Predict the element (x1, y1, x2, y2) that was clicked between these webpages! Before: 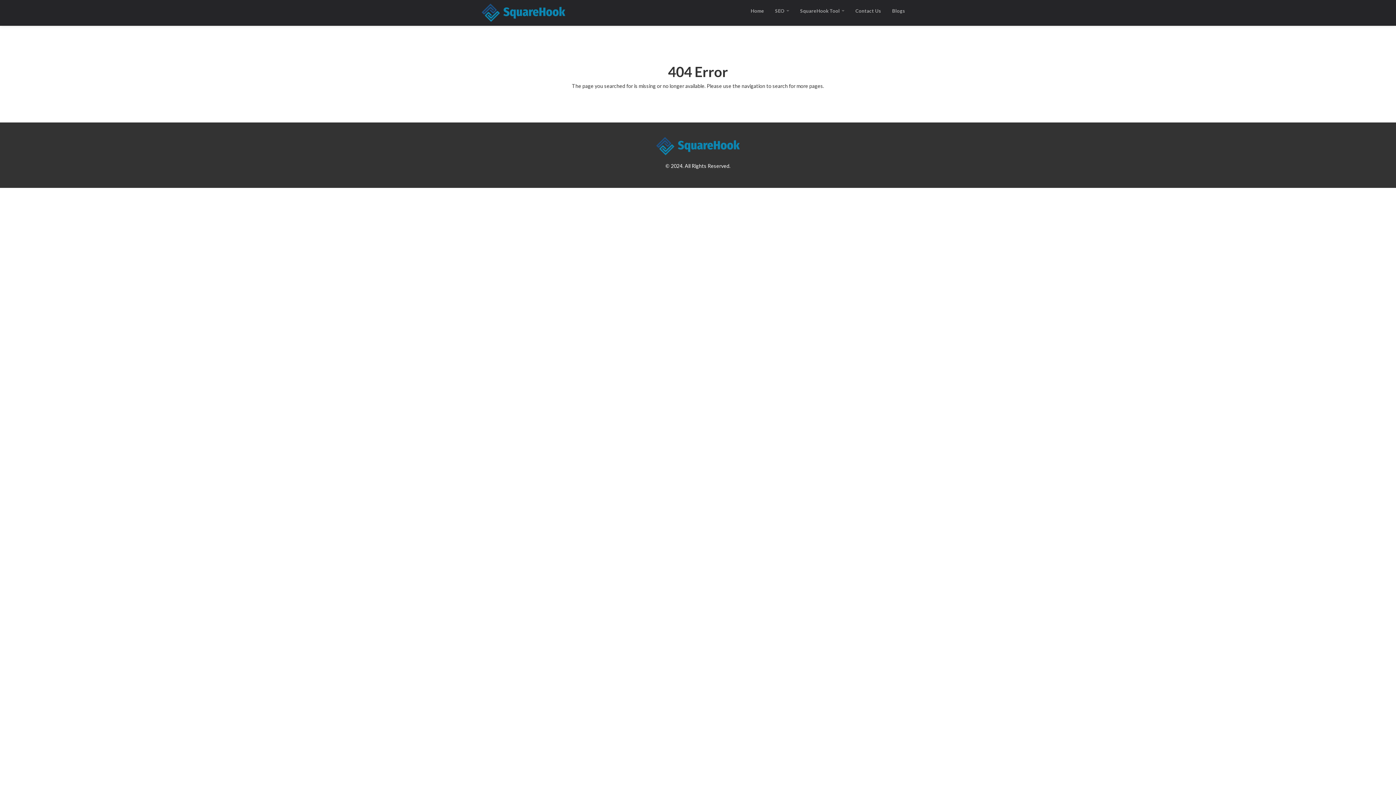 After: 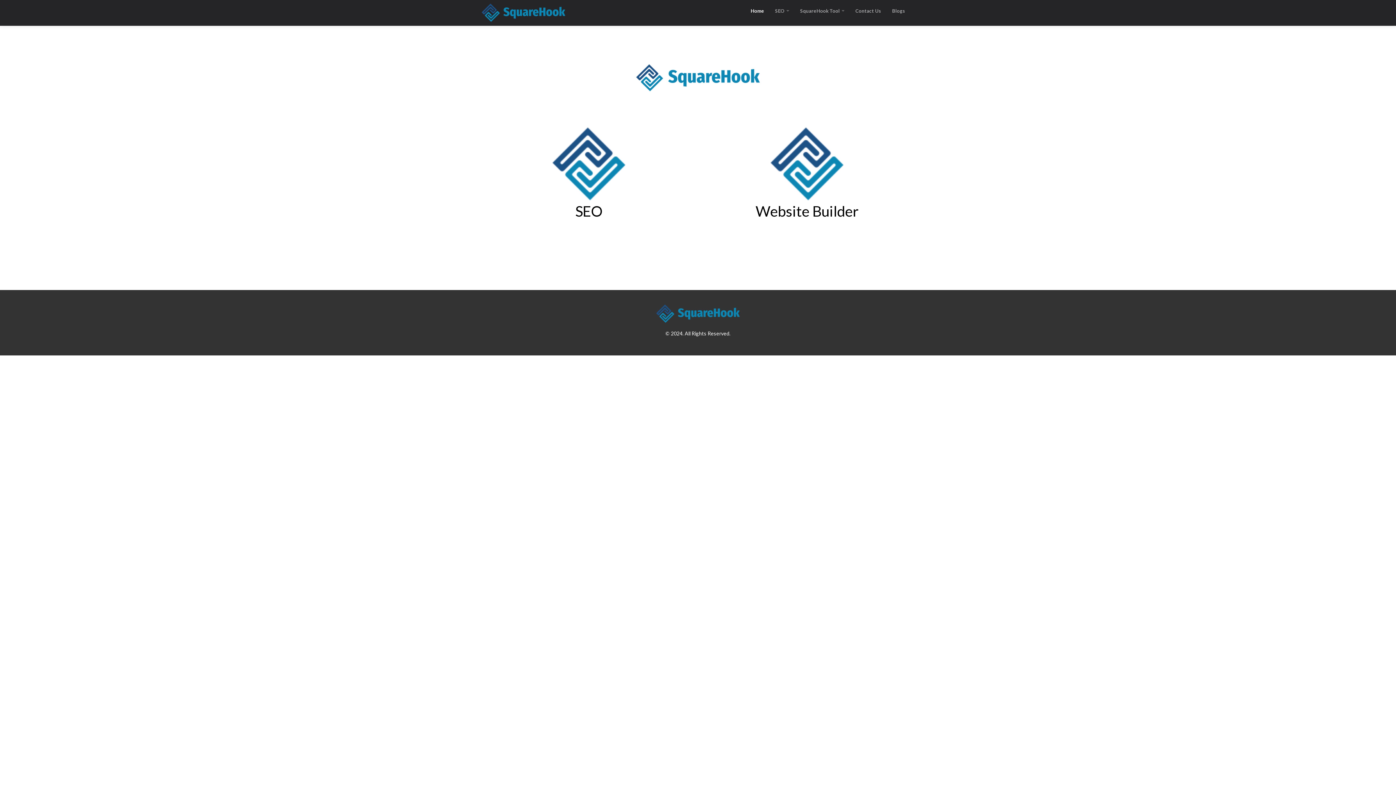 Action: bbox: (745, 3, 769, 18) label: Home